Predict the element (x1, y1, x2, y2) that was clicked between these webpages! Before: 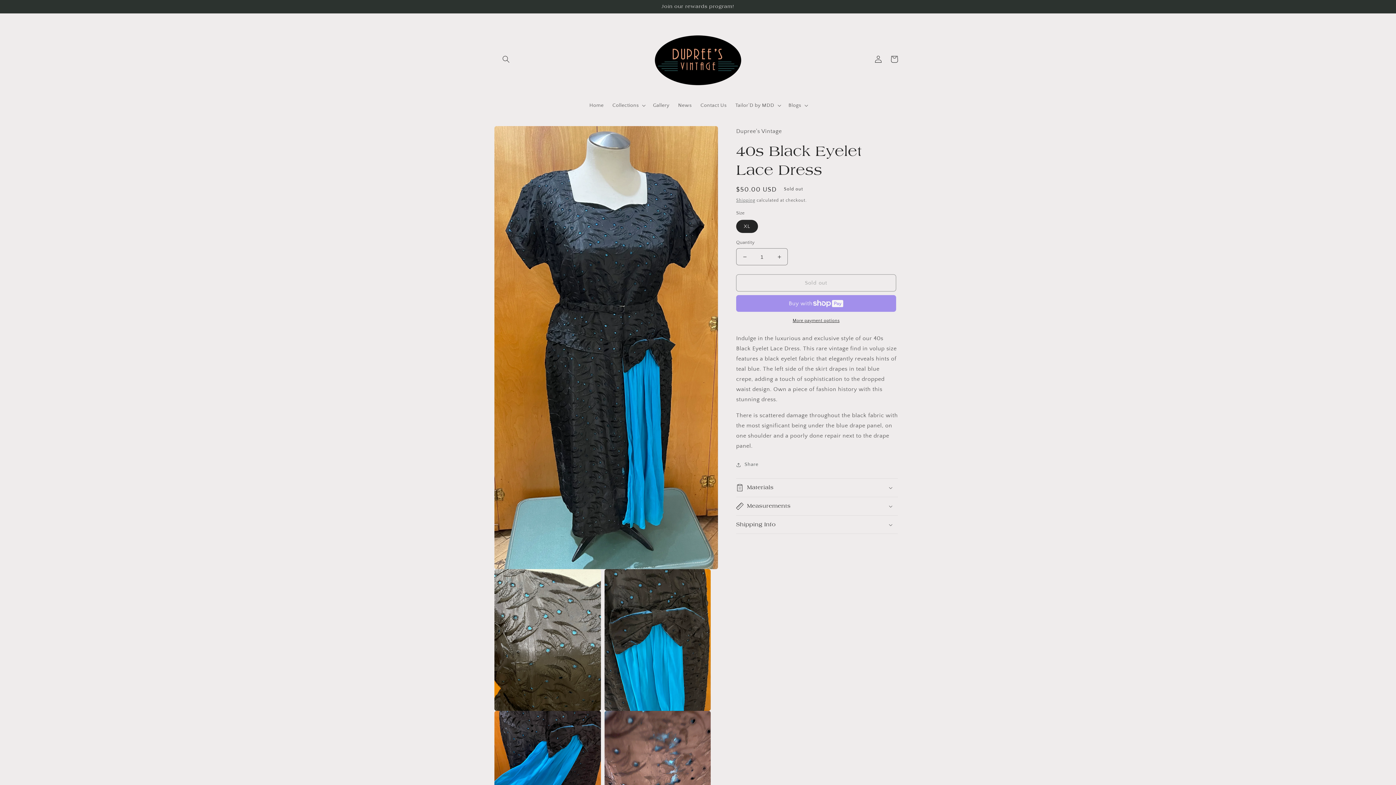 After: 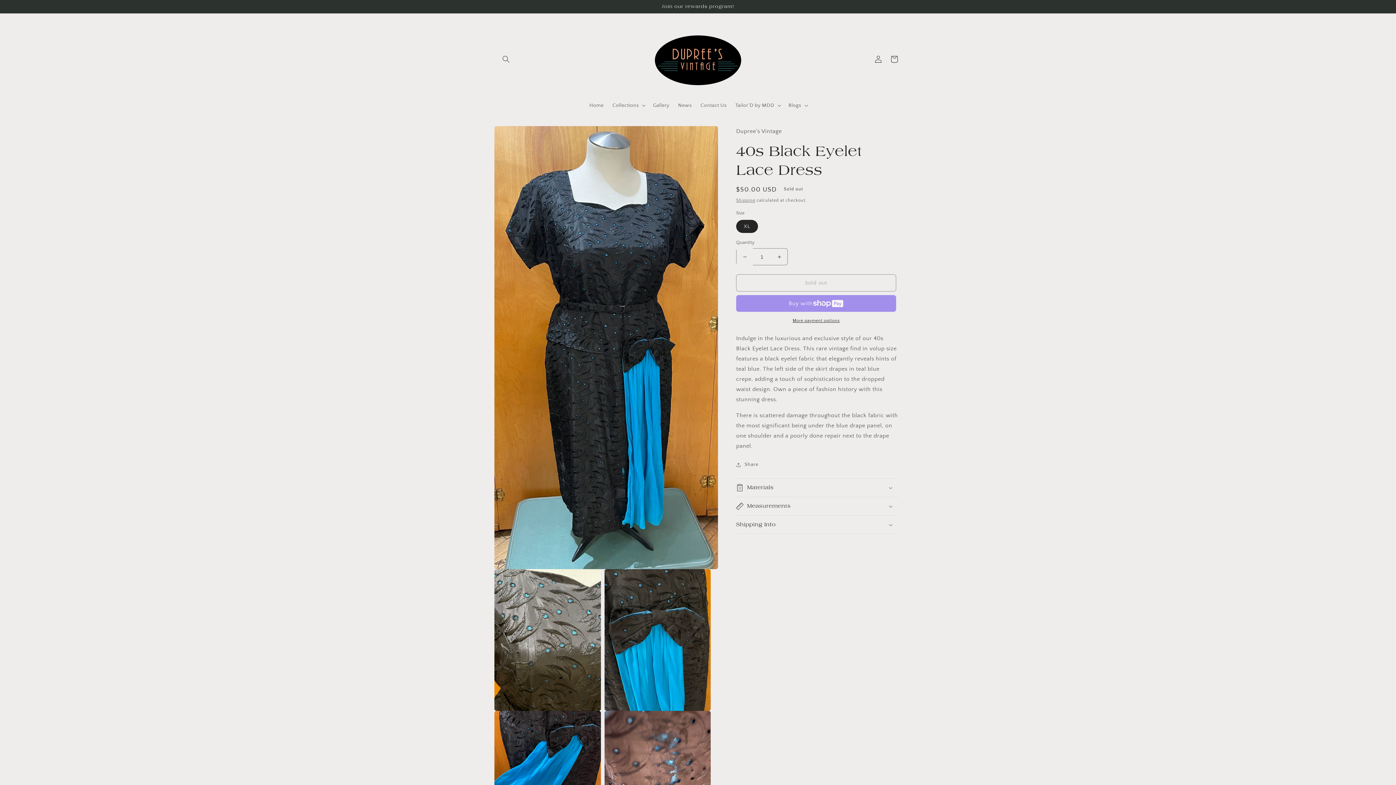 Action: bbox: (736, 248, 753, 265) label: Decrease quantity for 40s Black Eyelet Lace Dress